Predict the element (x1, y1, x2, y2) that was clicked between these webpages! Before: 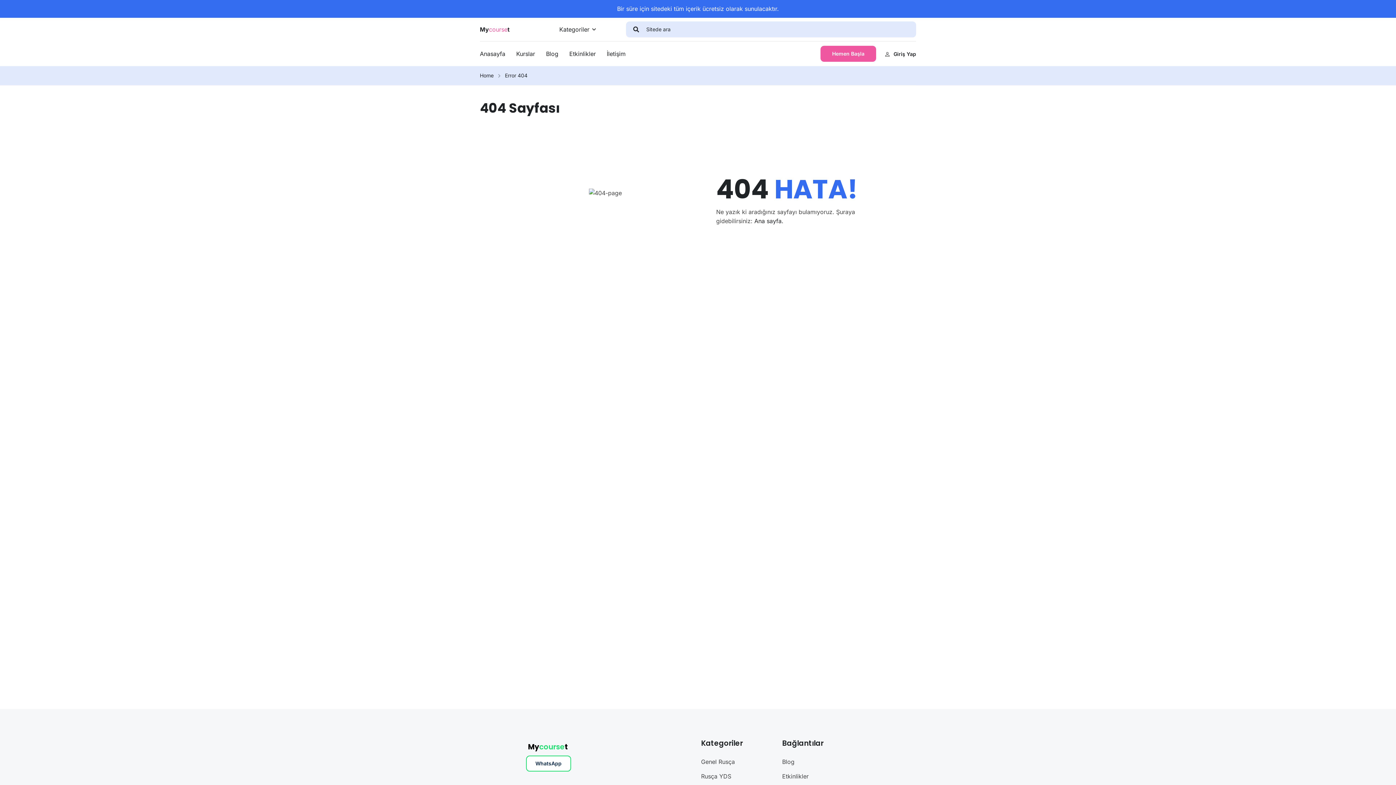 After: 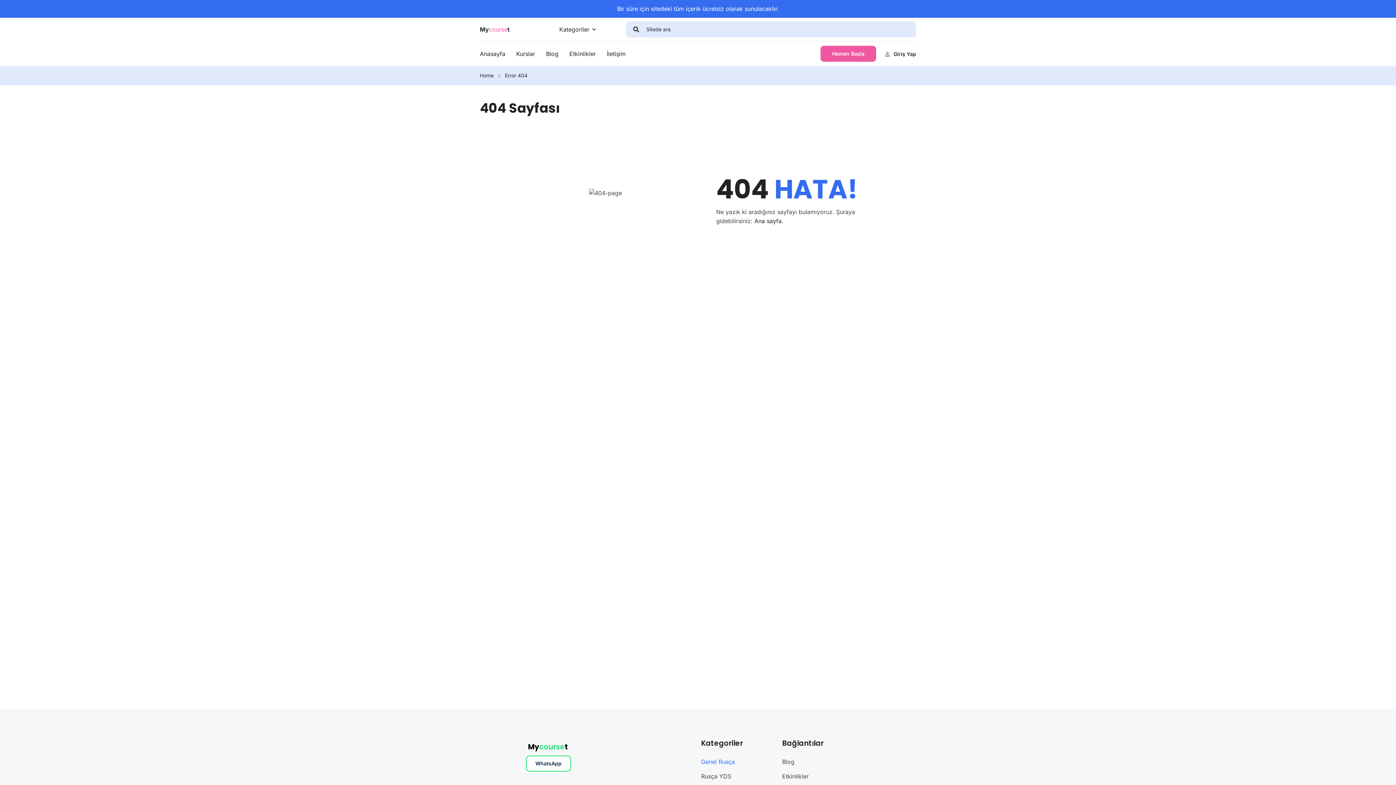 Action: label: Genel Rusça bbox: (701, 756, 735, 767)